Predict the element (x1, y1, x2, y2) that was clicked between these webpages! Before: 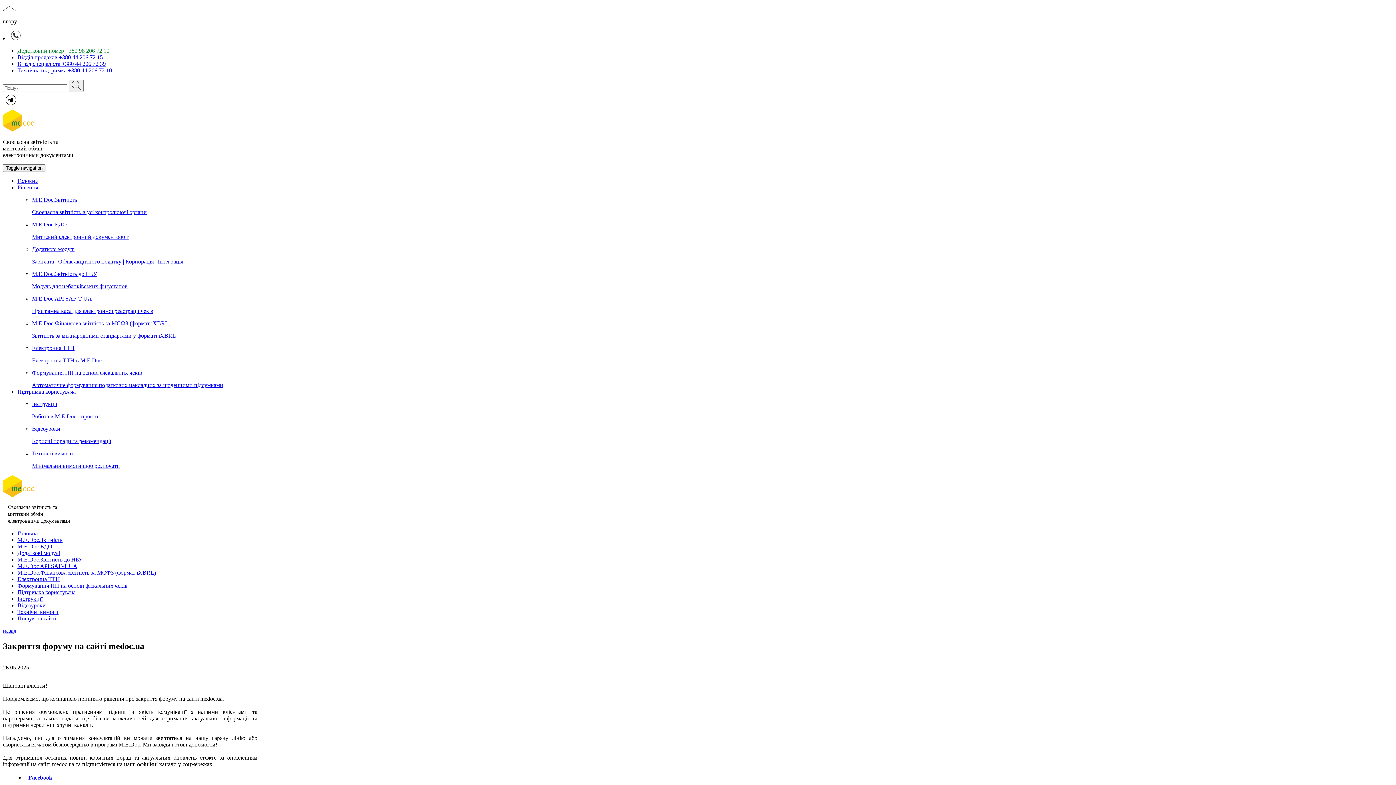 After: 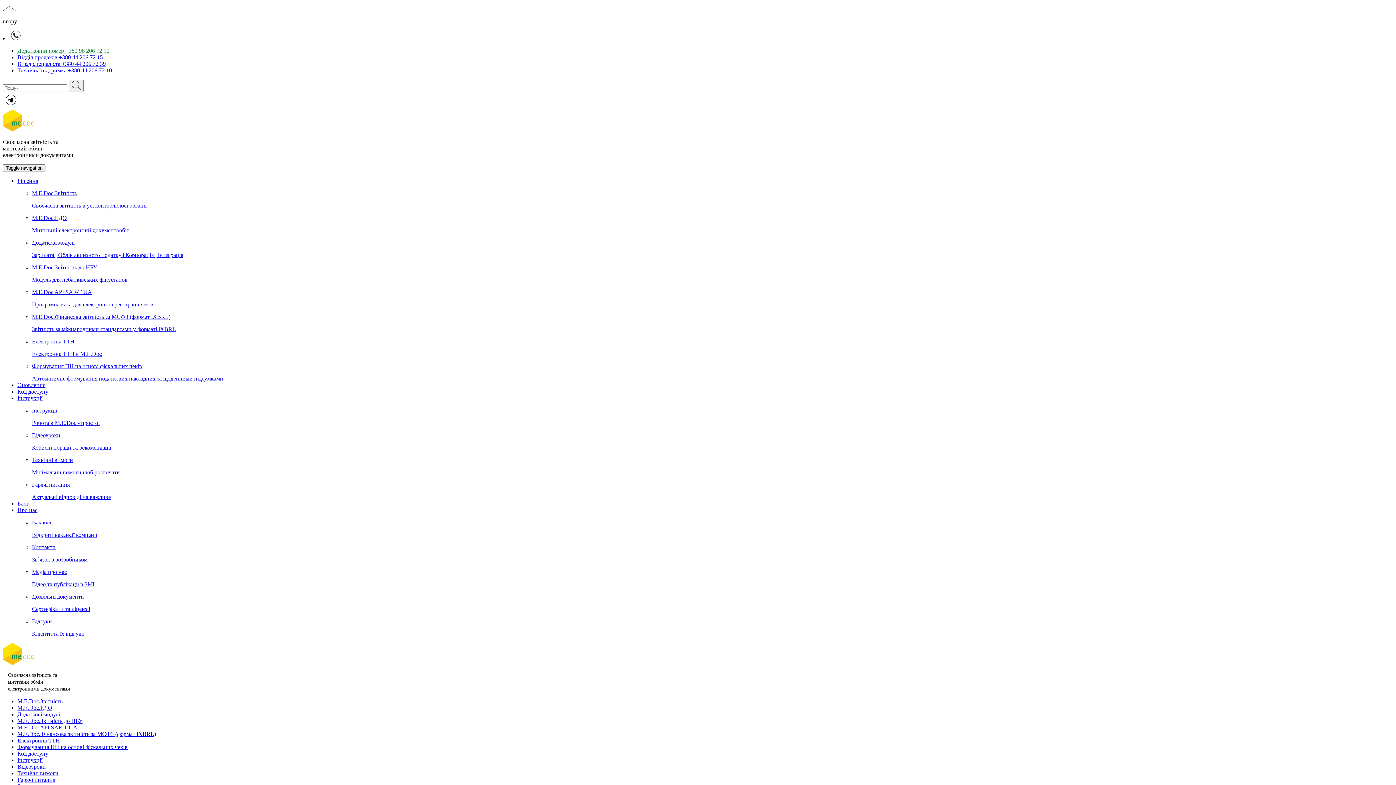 Action: label: Головна bbox: (17, 530, 37, 536)